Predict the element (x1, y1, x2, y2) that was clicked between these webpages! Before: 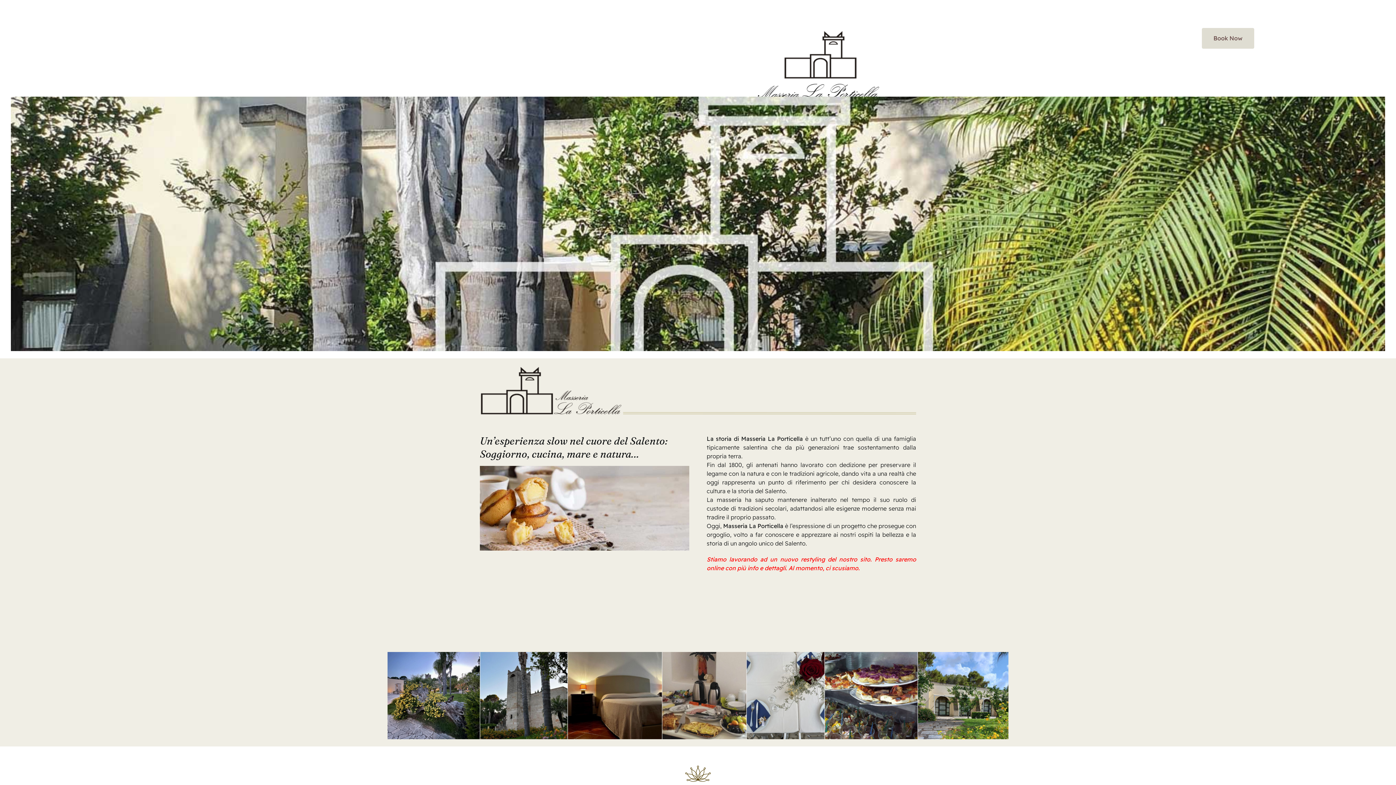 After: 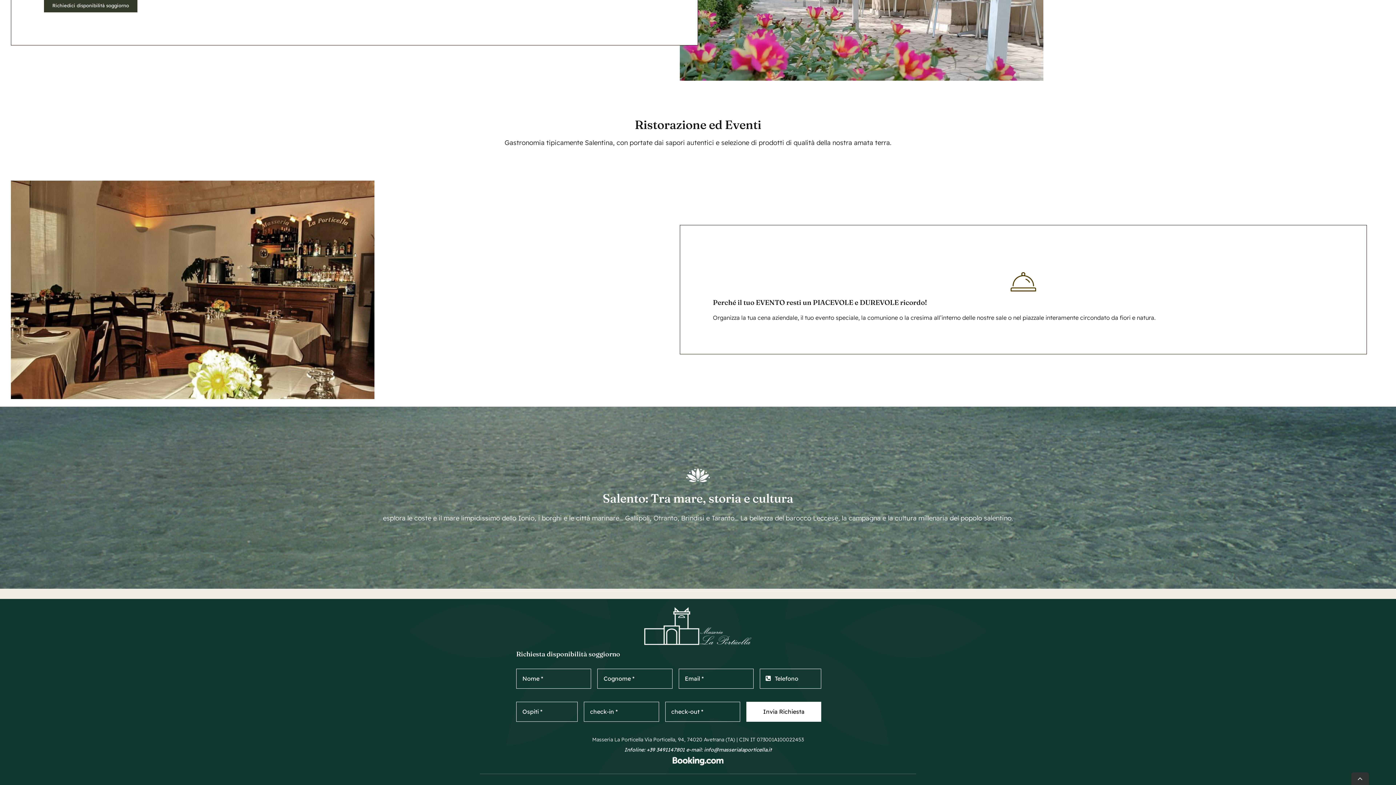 Action: label: Book Now bbox: (1202, 27, 1254, 48)